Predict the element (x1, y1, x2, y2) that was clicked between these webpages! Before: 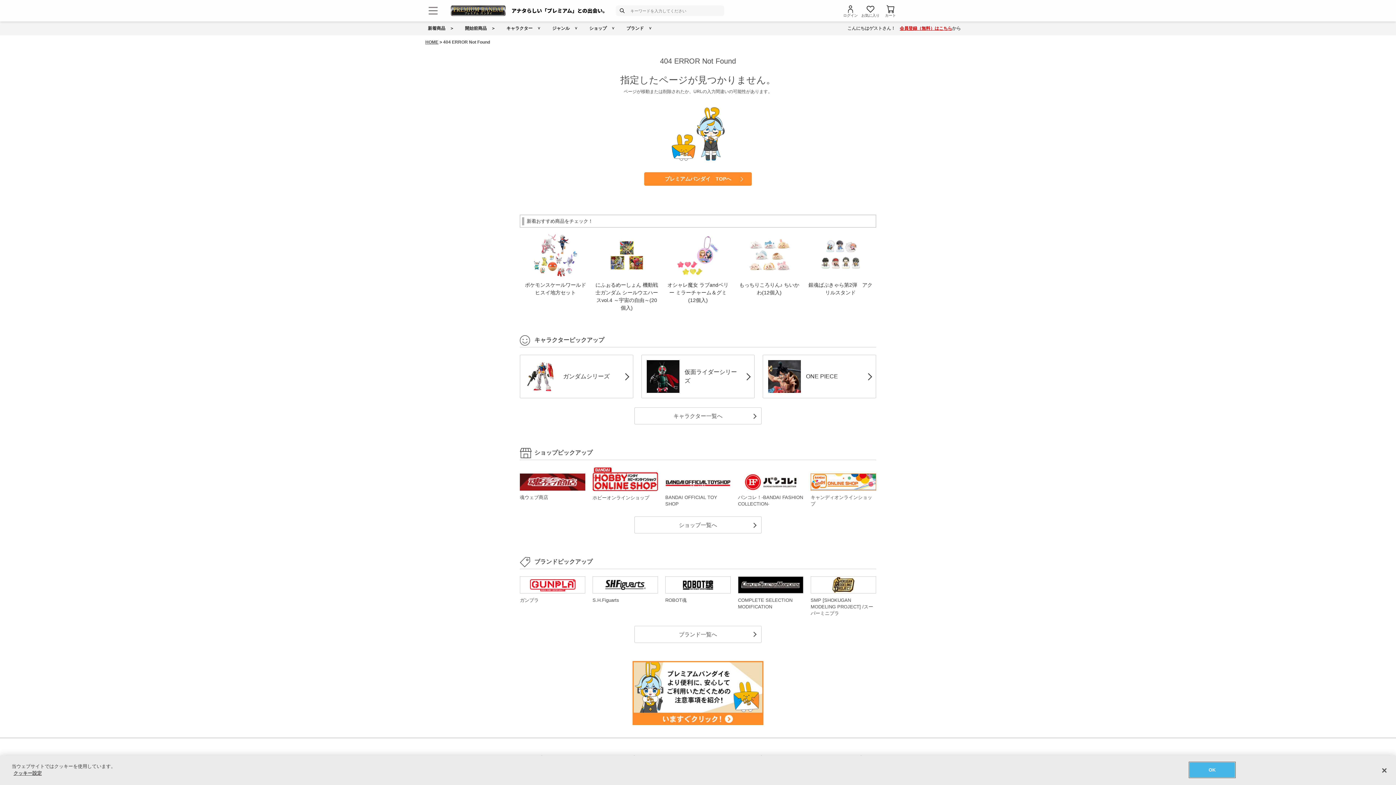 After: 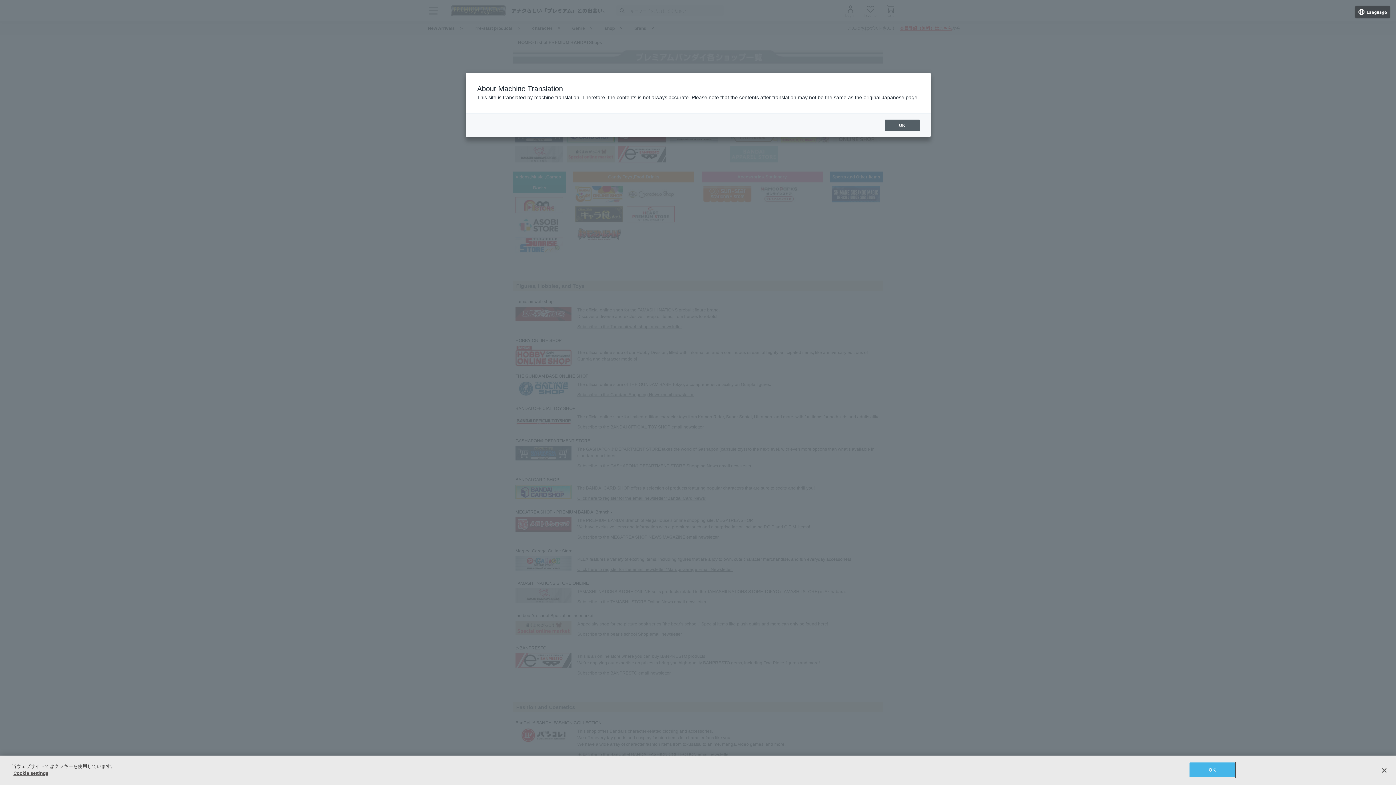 Action: bbox: (584, 21, 621, 35) label: ショップ